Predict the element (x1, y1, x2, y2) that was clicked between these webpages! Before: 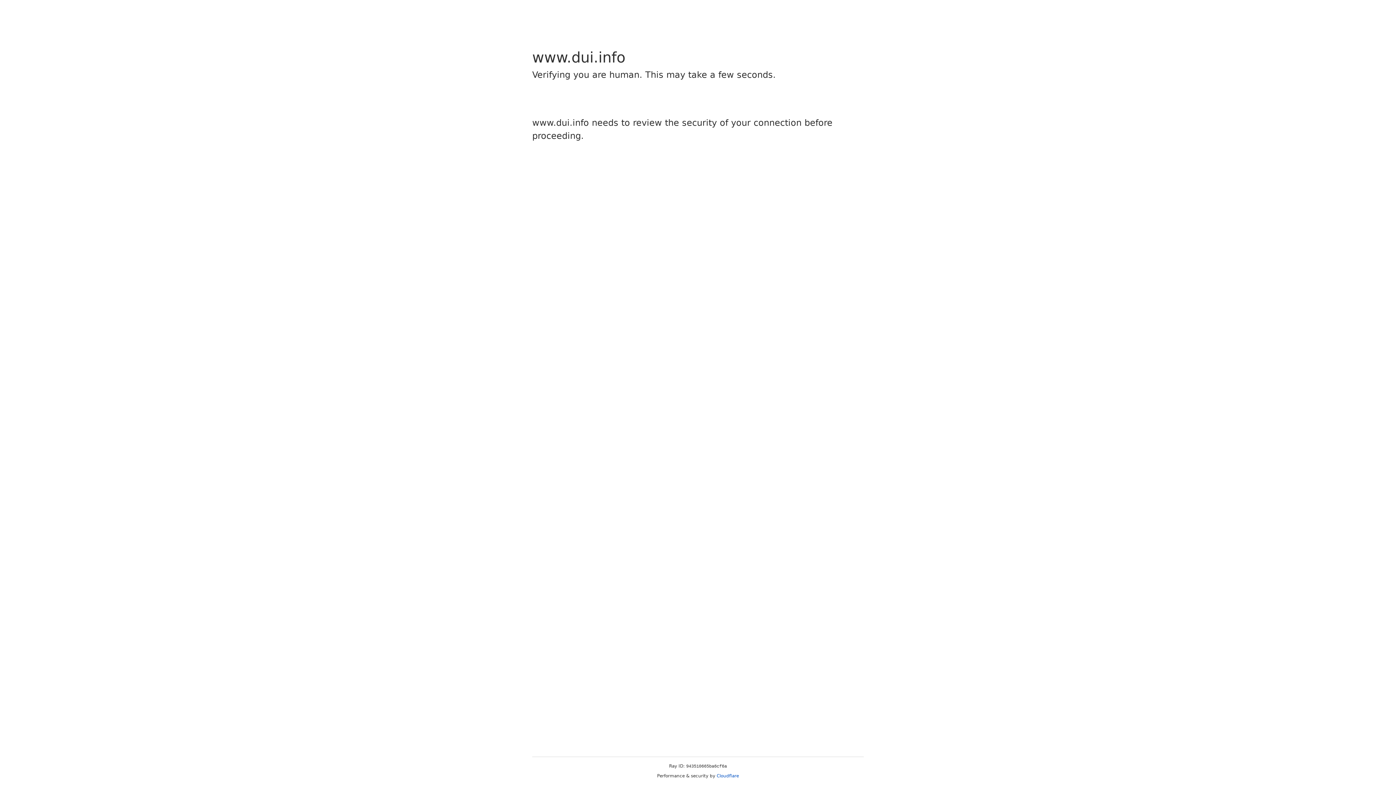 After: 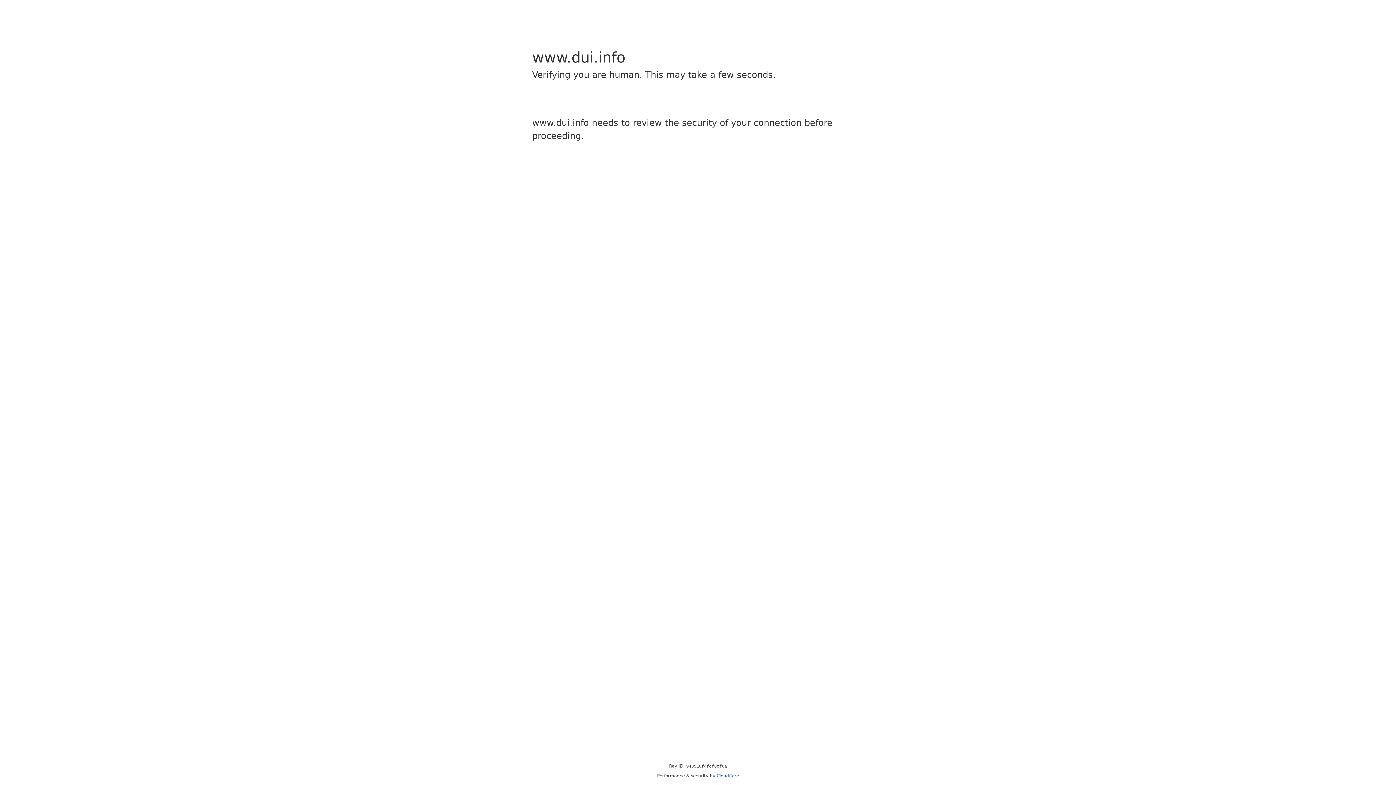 Action: label: Cloudflare bbox: (716, 773, 739, 778)